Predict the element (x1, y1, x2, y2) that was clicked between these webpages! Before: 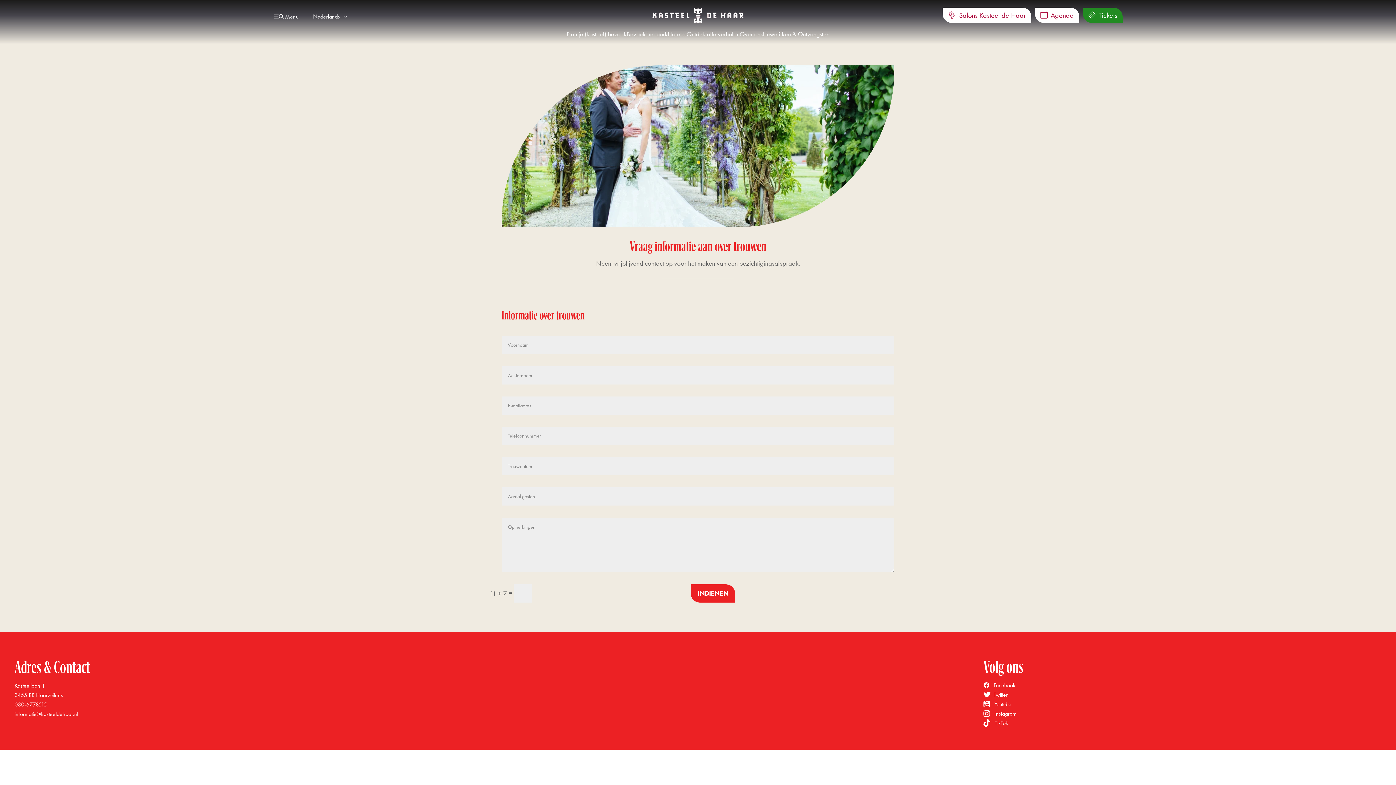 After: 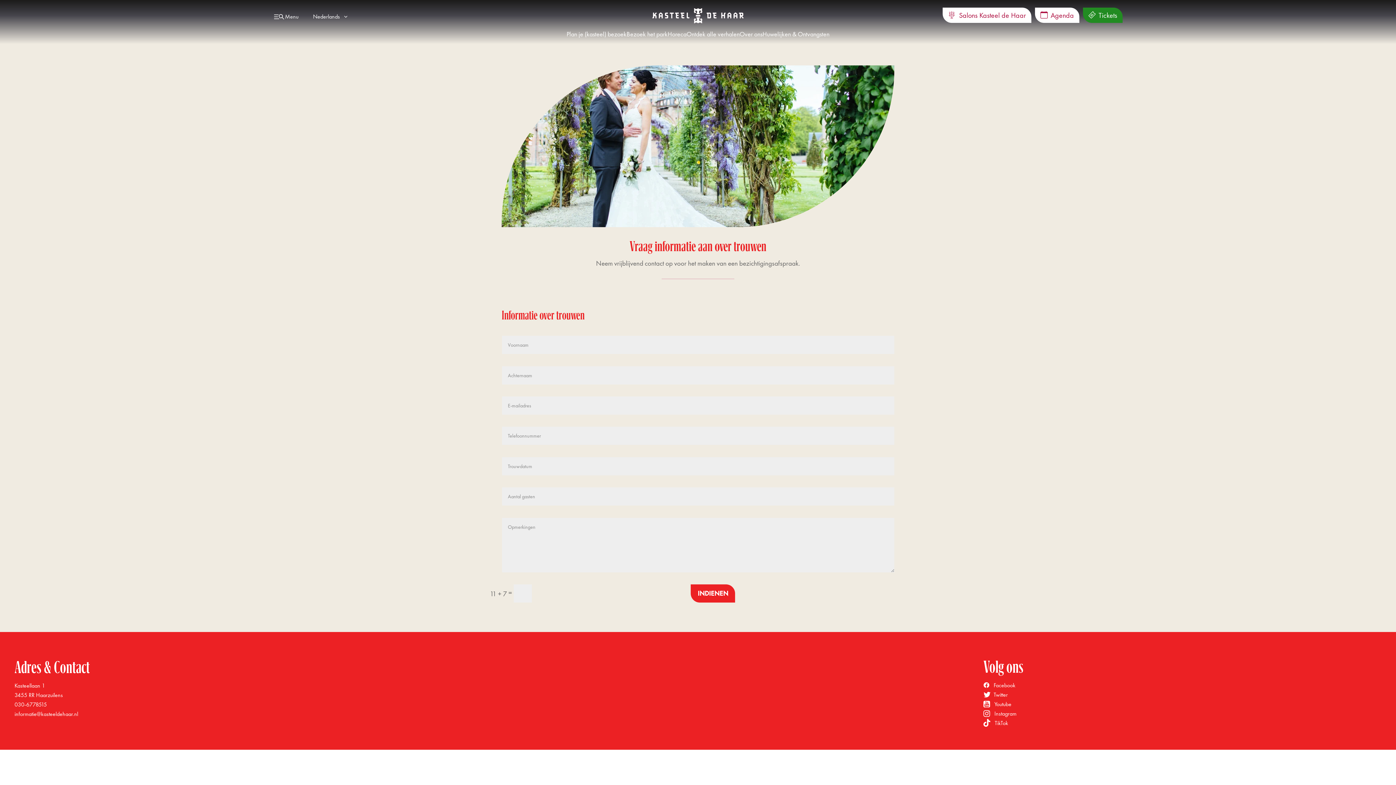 Action: bbox: (983, 691, 1008, 698) label:   Twitter